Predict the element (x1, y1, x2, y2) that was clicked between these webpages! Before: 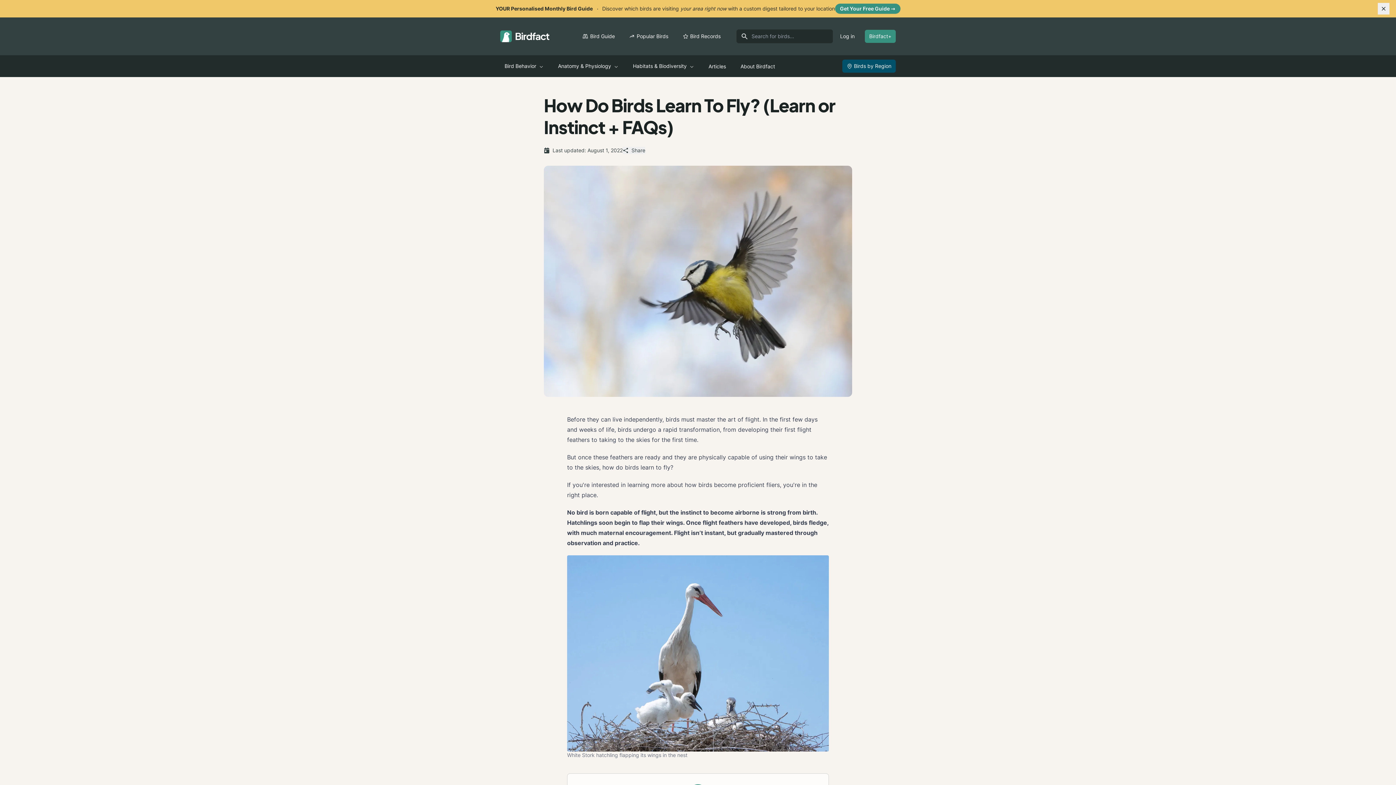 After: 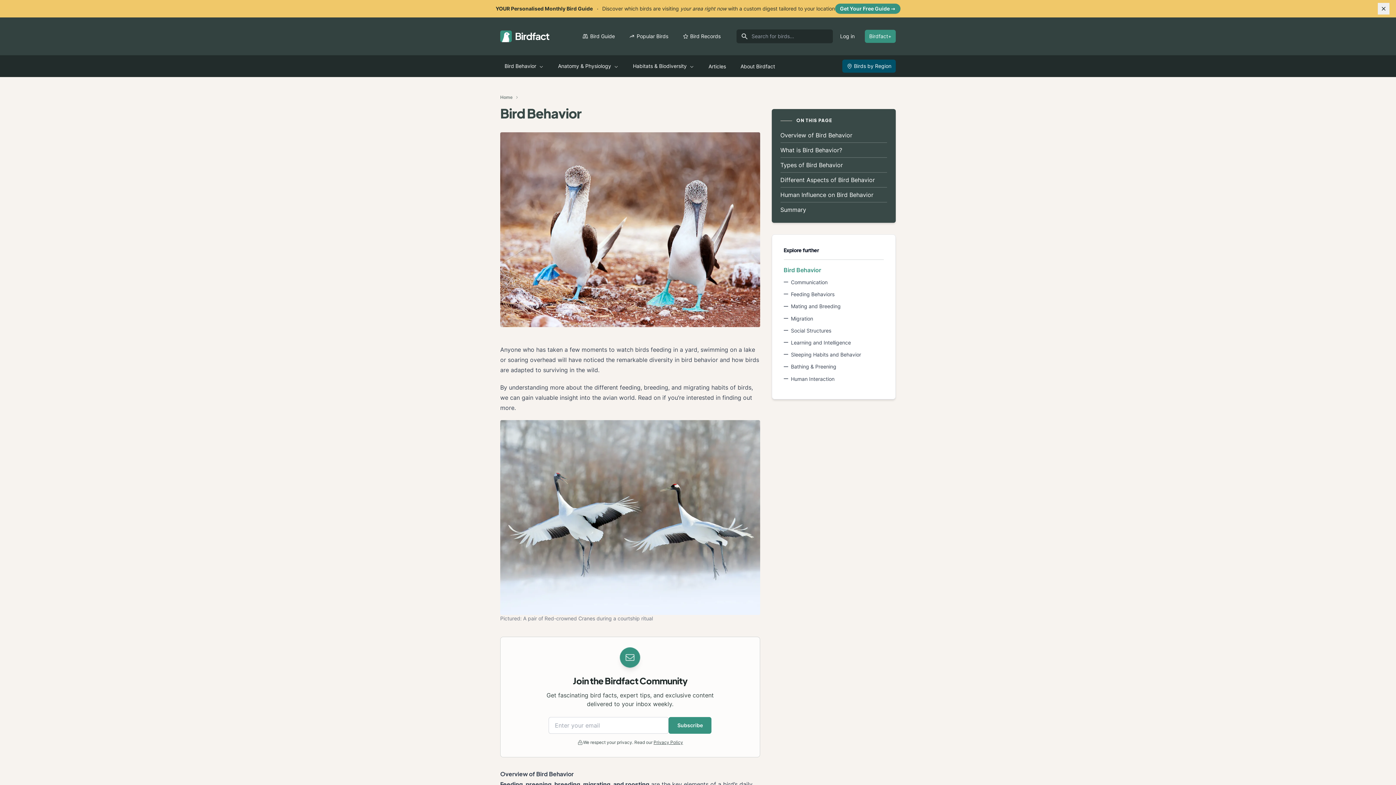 Action: bbox: (500, 59, 548, 72) label: Bird Behavior